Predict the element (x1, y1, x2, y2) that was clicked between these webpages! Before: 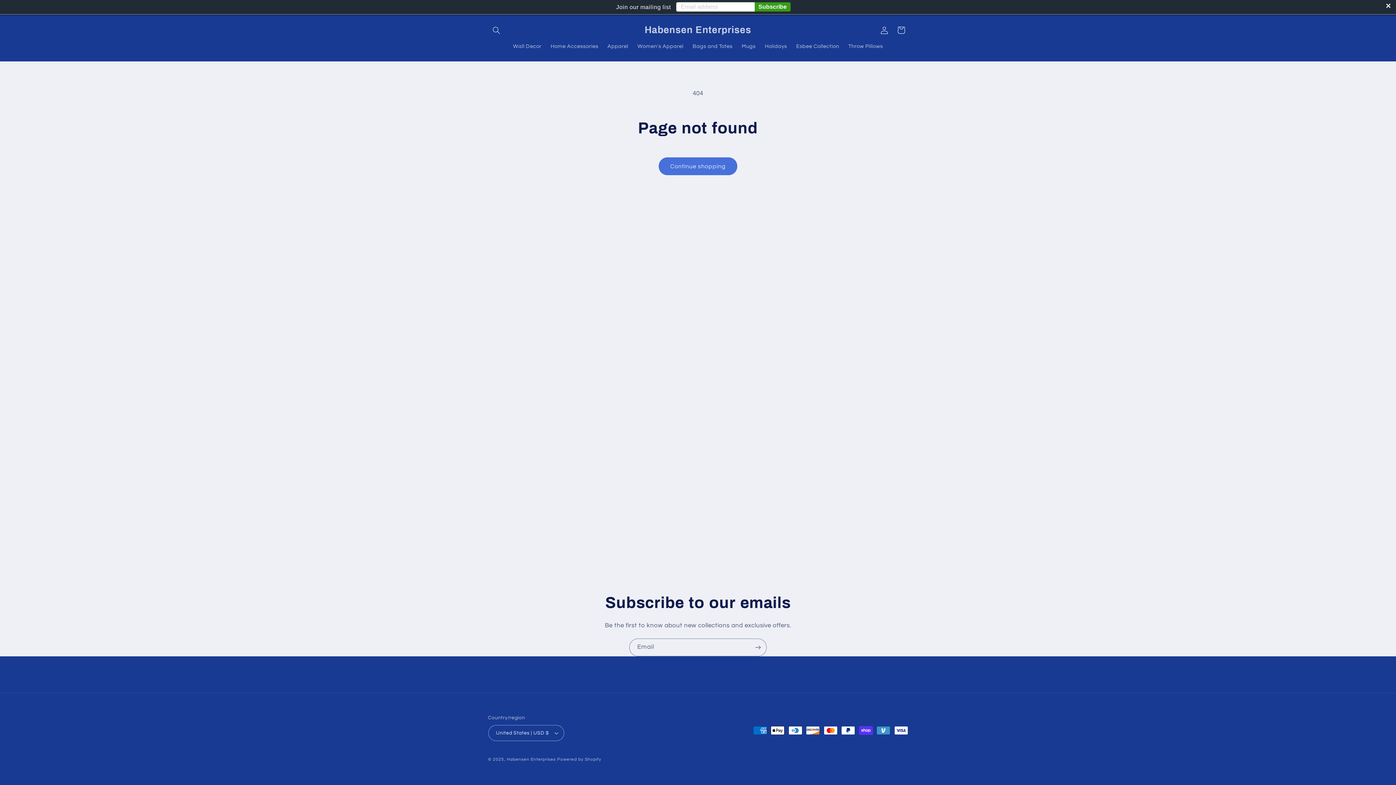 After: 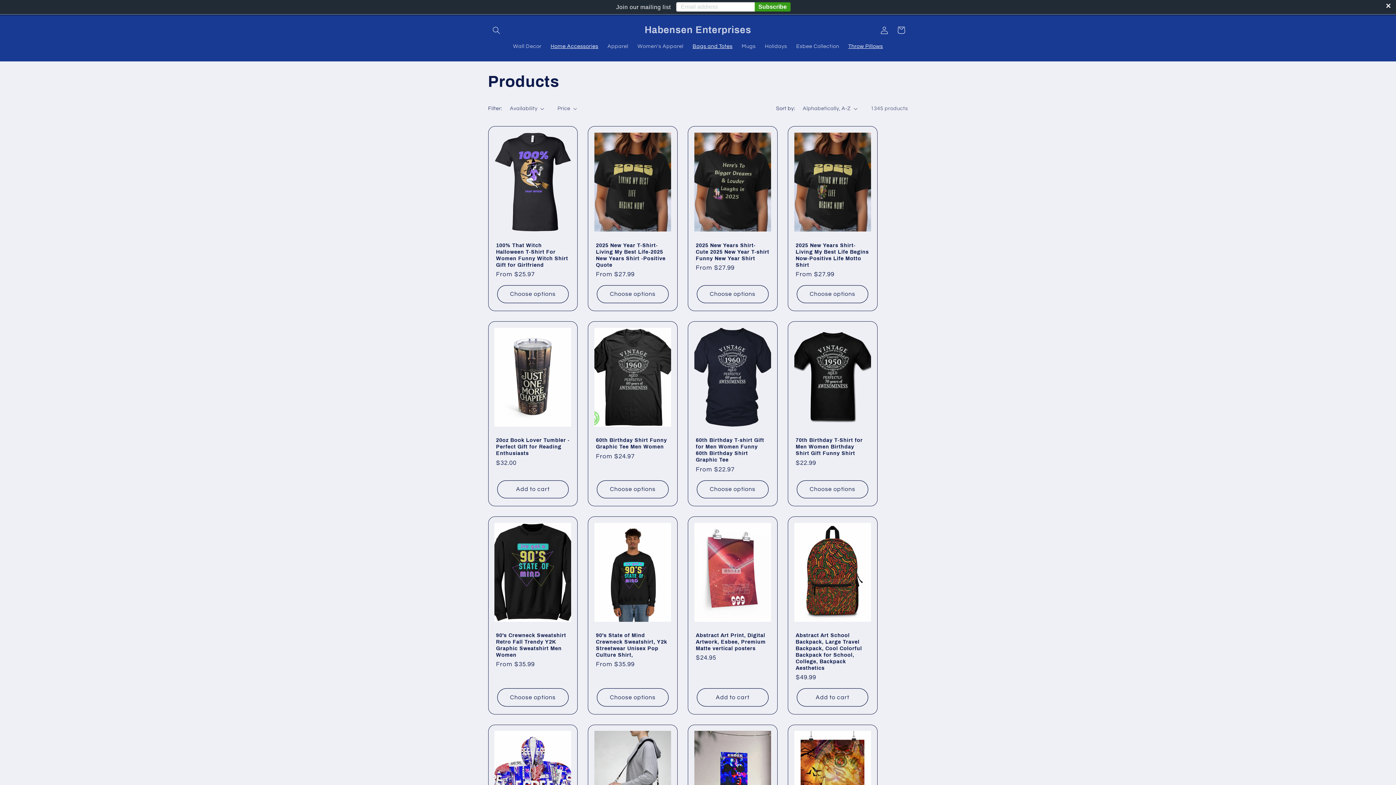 Action: bbox: (546, 38, 603, 54) label: Home Accessories